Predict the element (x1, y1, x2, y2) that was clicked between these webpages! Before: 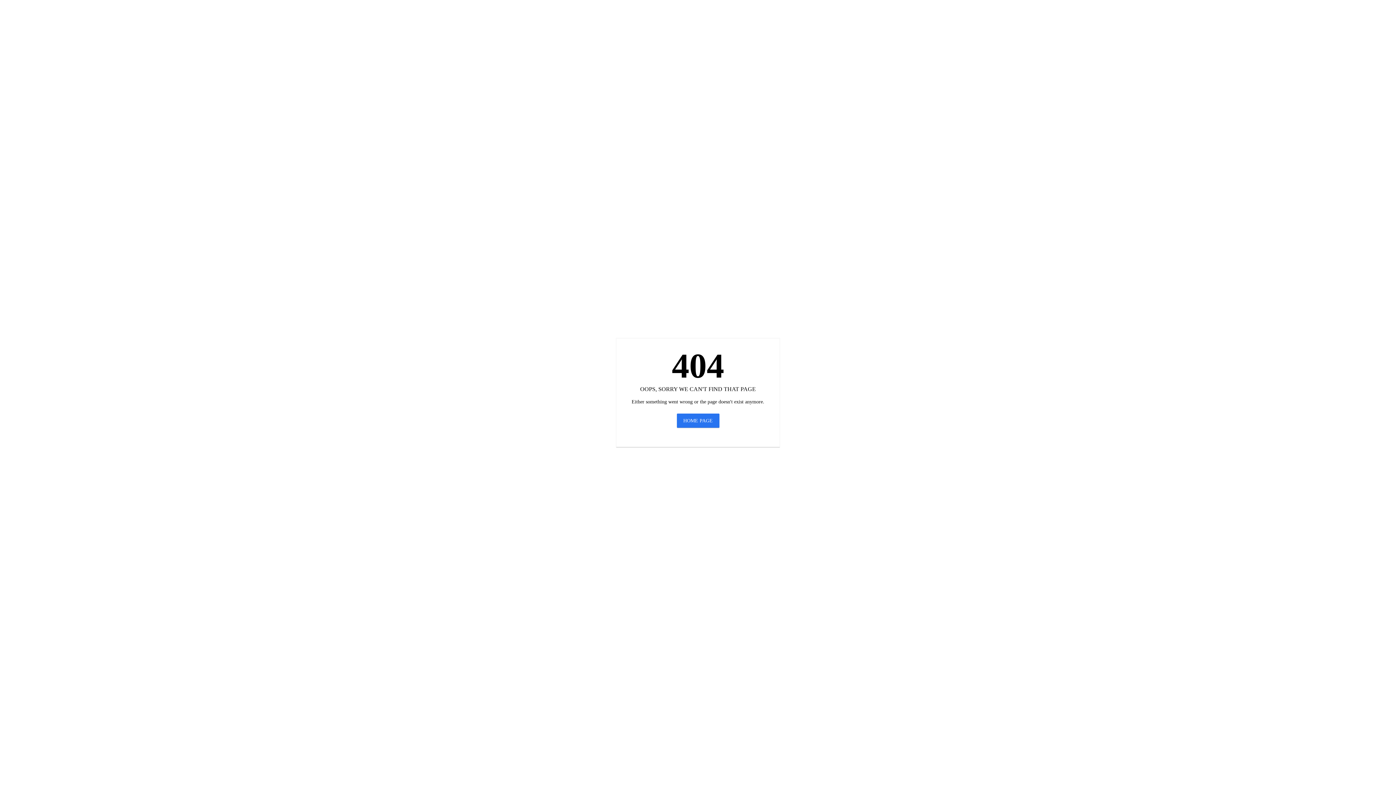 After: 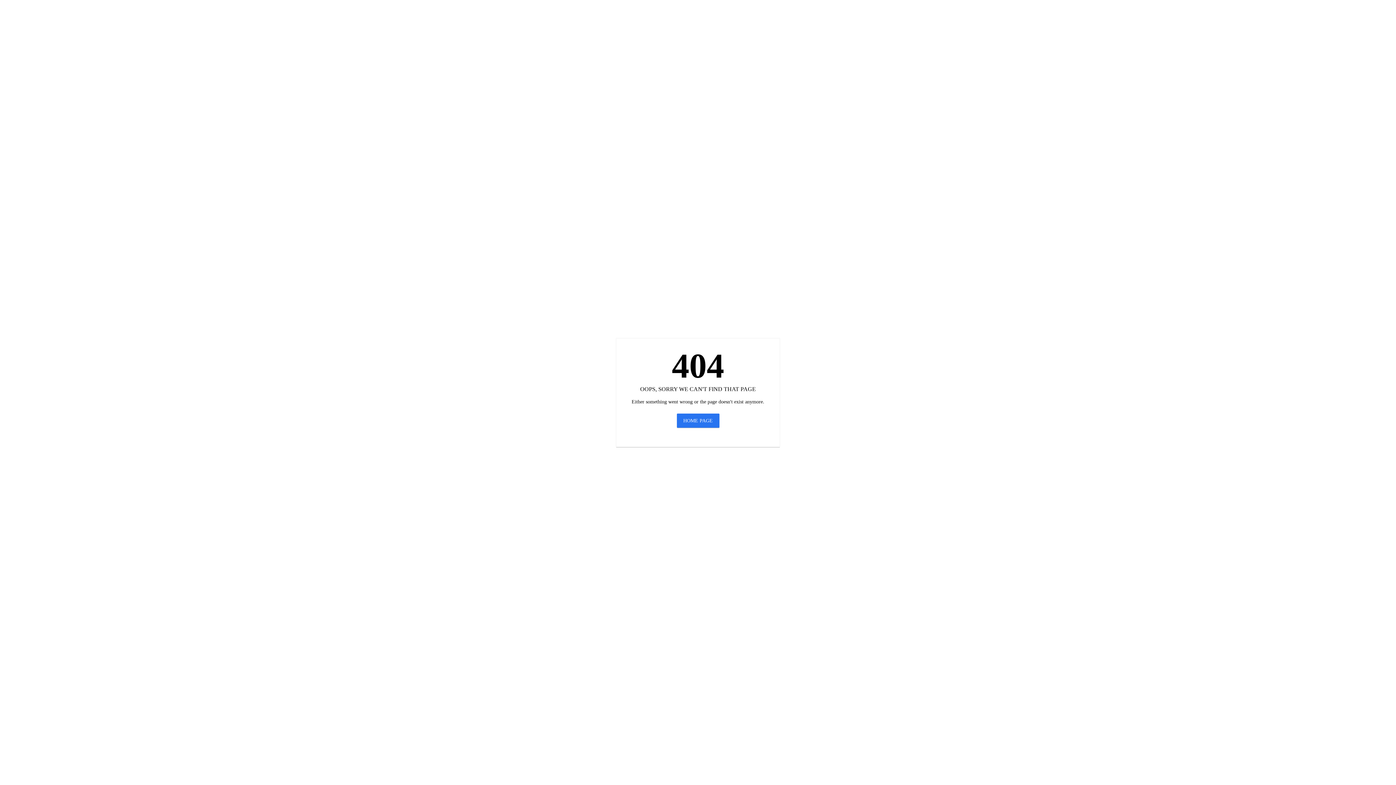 Action: bbox: (676, 413, 719, 428) label: HOME PAGE